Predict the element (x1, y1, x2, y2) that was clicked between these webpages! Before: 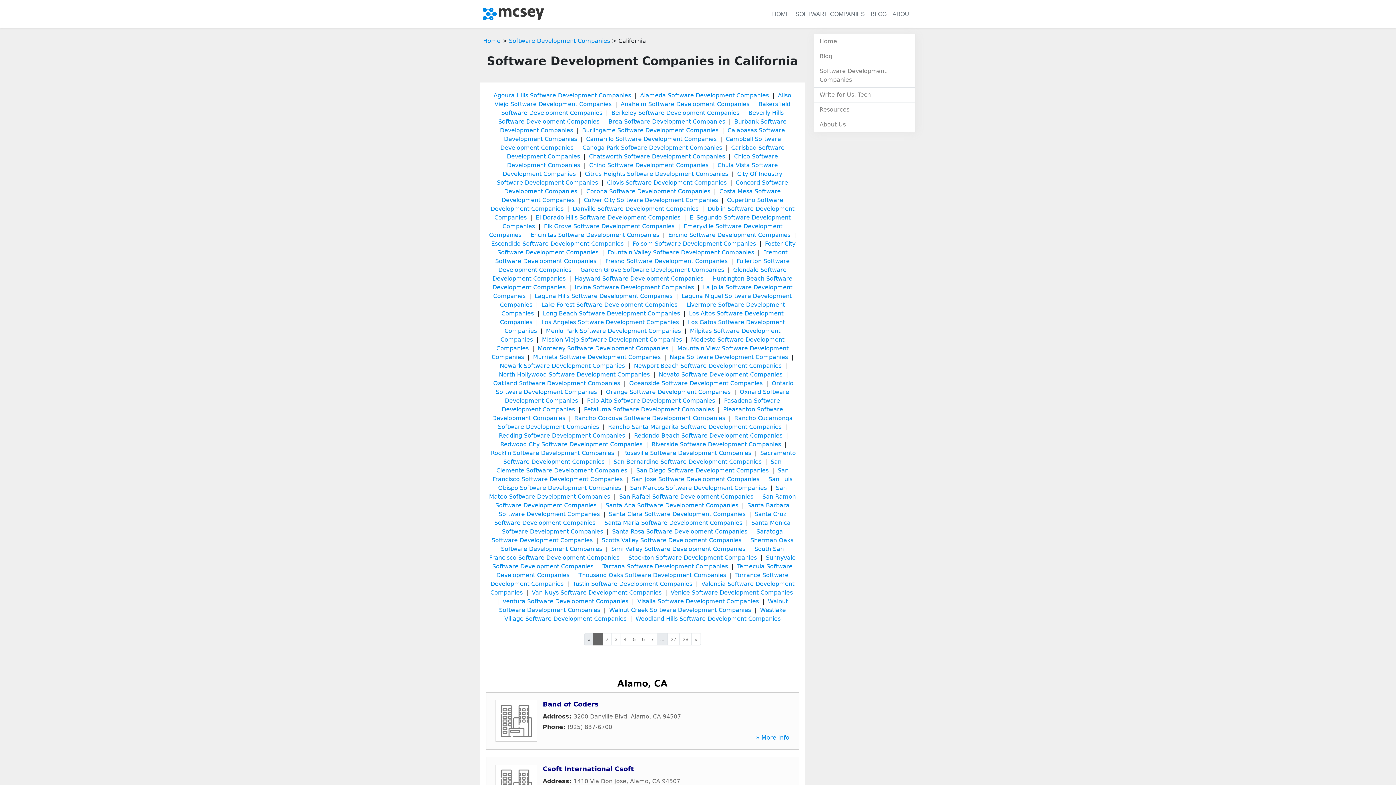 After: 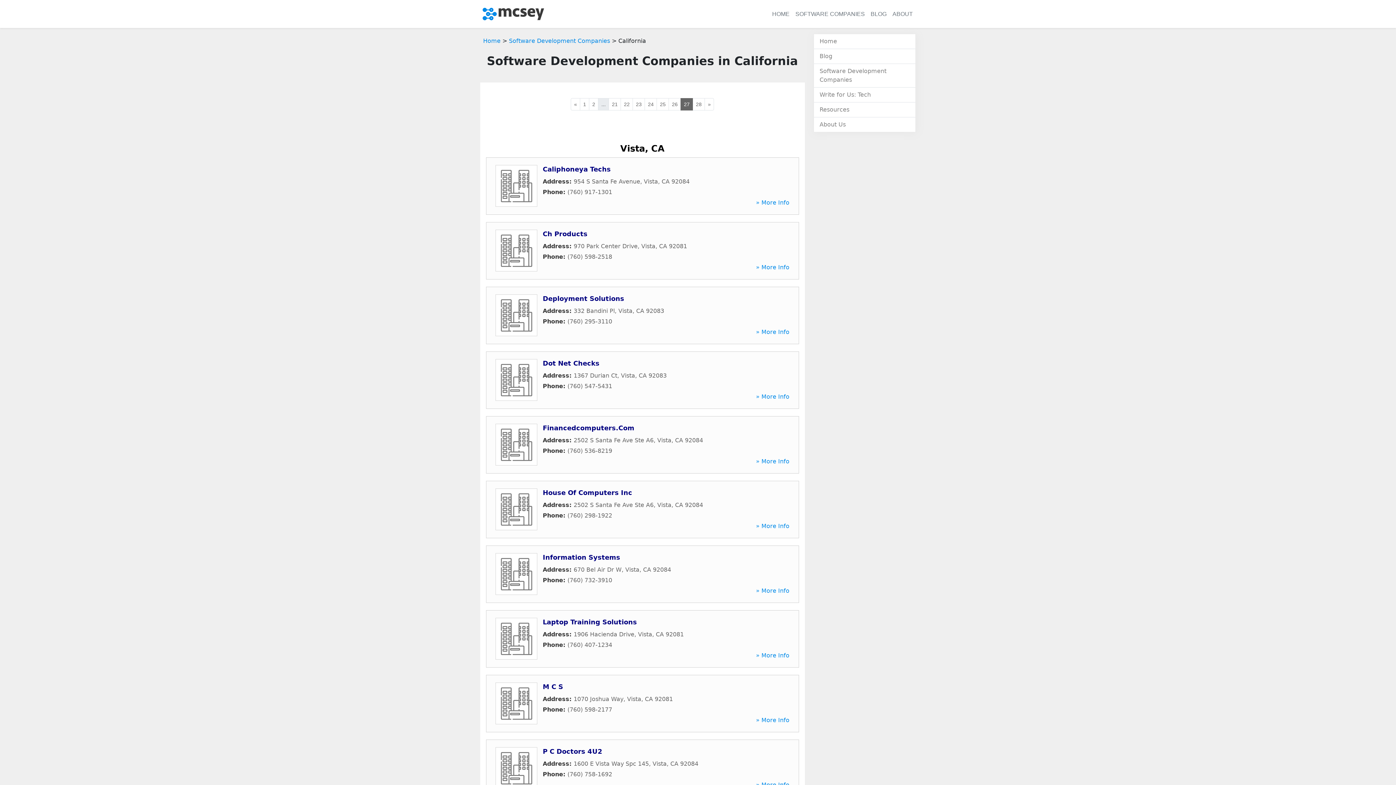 Action: label: 27 bbox: (667, 633, 679, 645)